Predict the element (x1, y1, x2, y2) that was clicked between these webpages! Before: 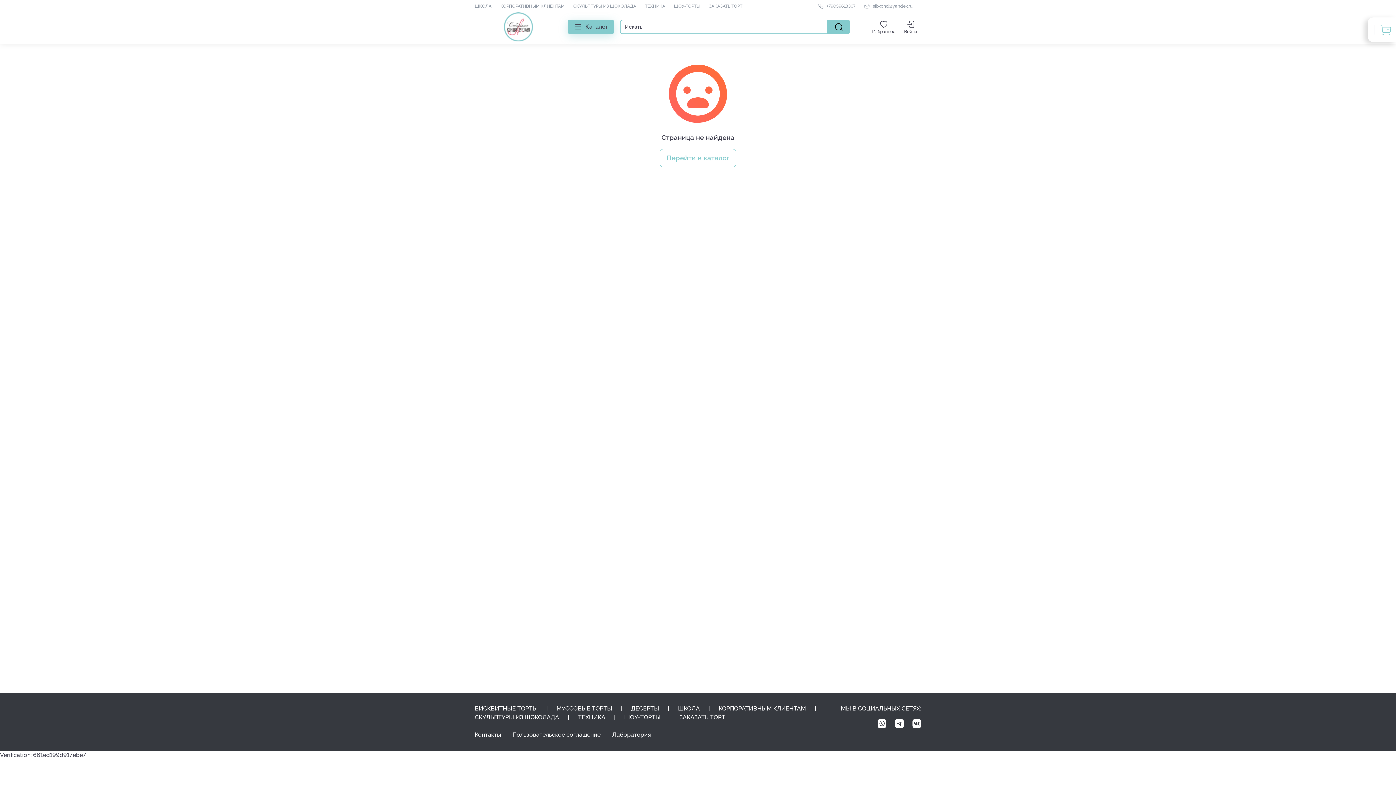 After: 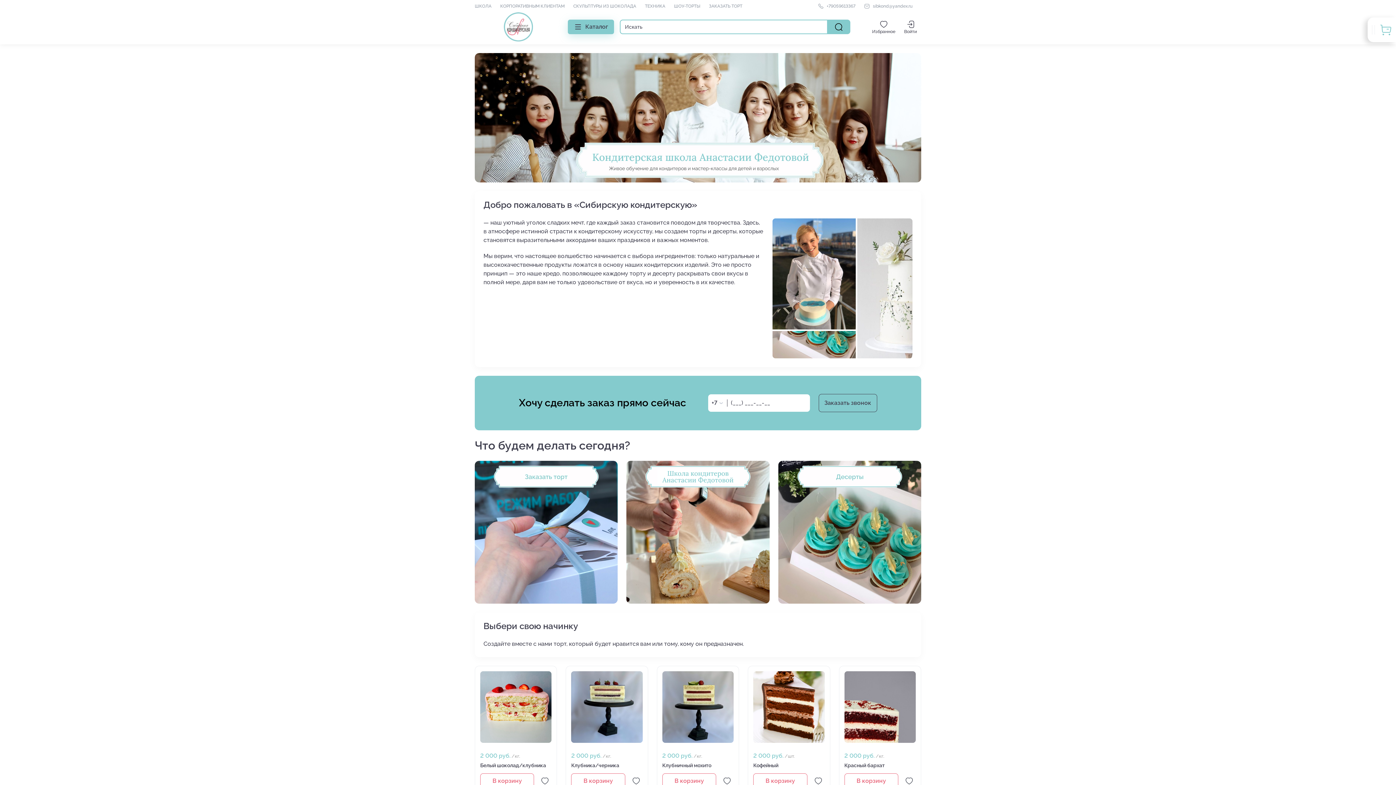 Action: bbox: (659, 149, 736, 167) label: Перейти в каталог